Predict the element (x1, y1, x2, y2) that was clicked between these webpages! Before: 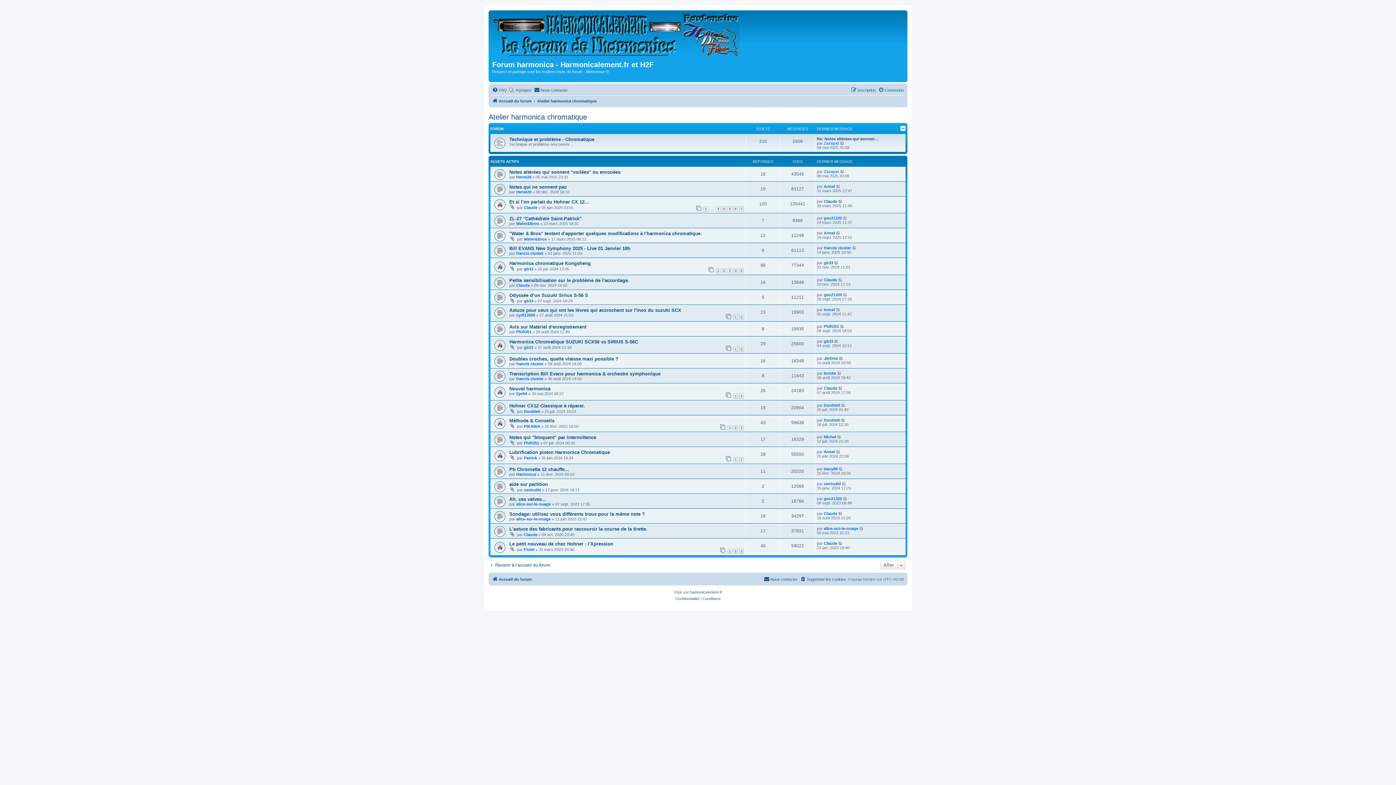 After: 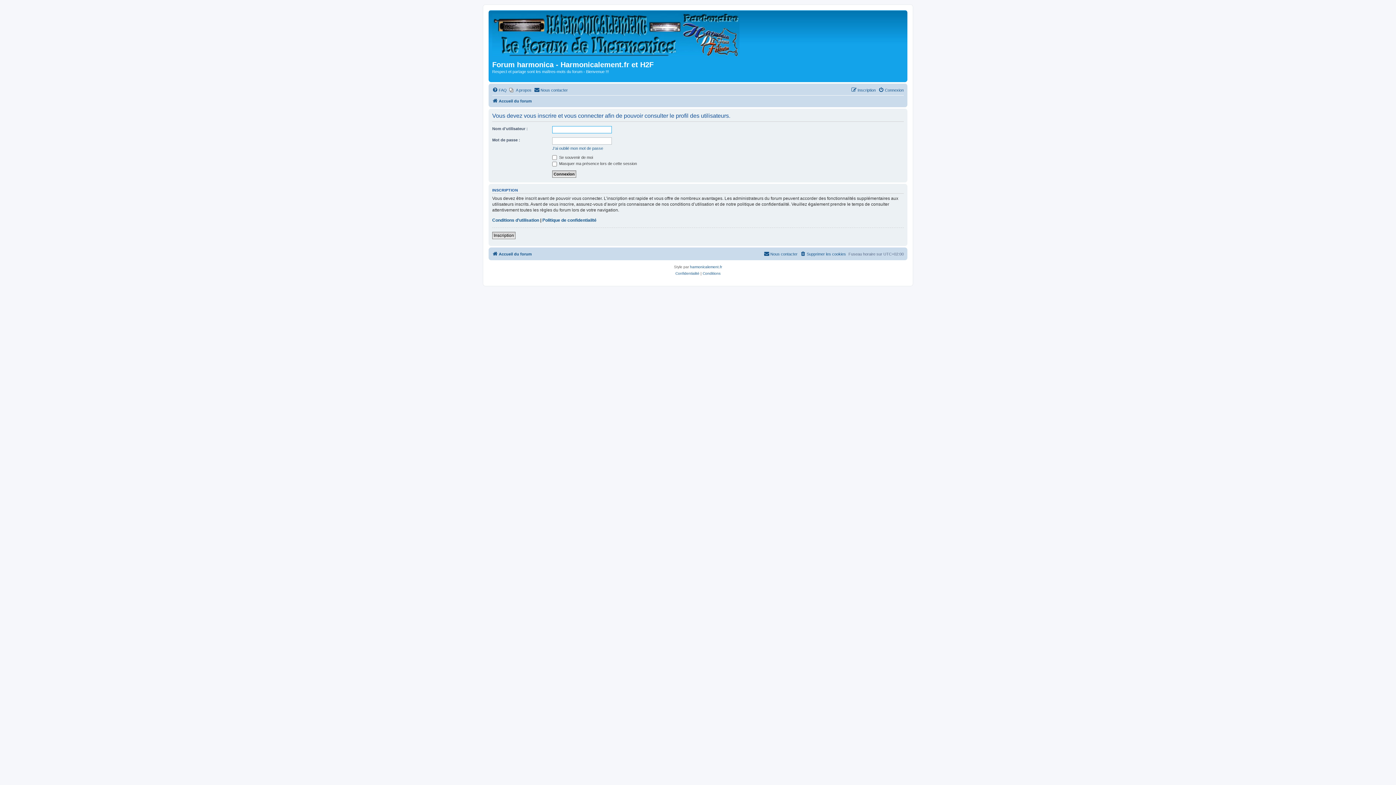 Action: label: centudid bbox: (524, 487, 541, 492)